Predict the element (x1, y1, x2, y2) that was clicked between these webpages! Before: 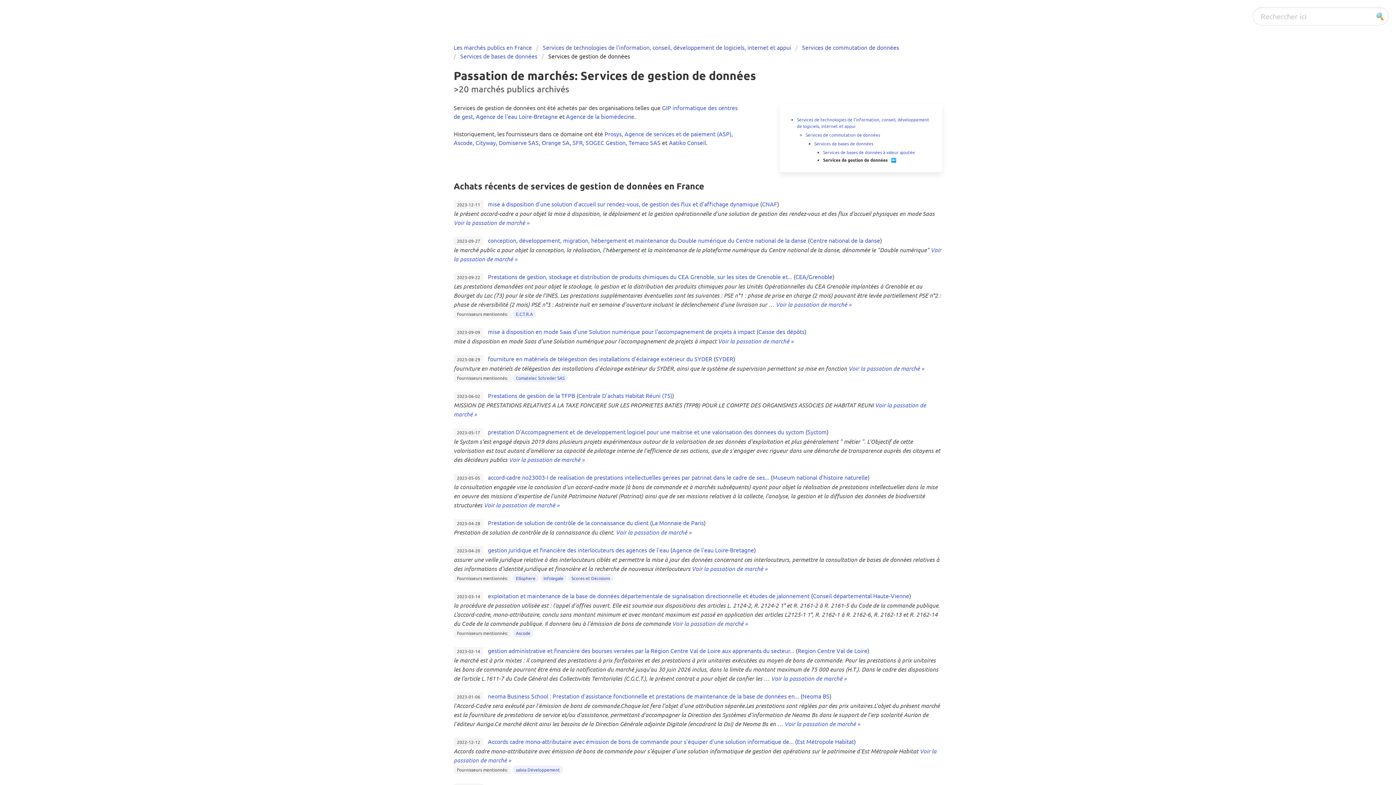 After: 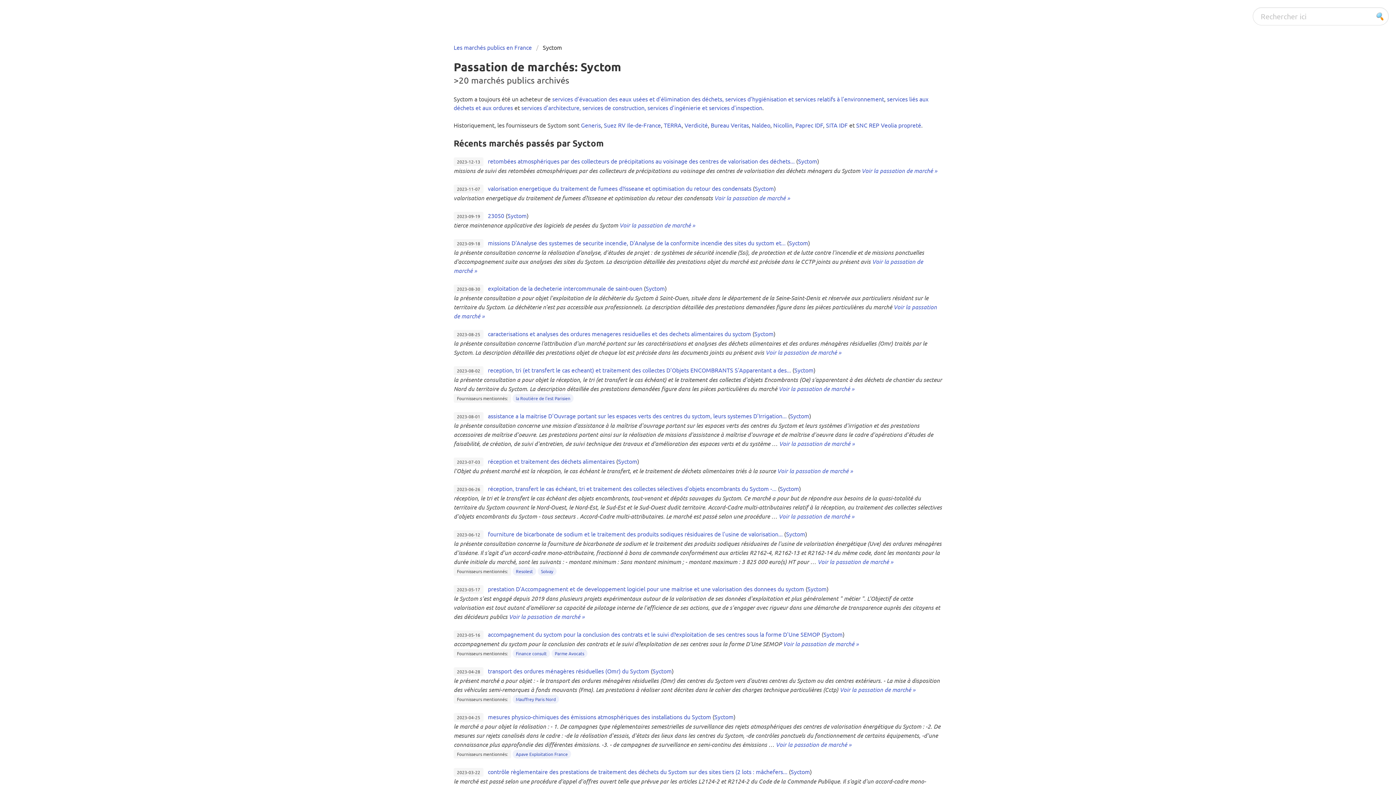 Action: bbox: (807, 428, 826, 435) label: Syctom